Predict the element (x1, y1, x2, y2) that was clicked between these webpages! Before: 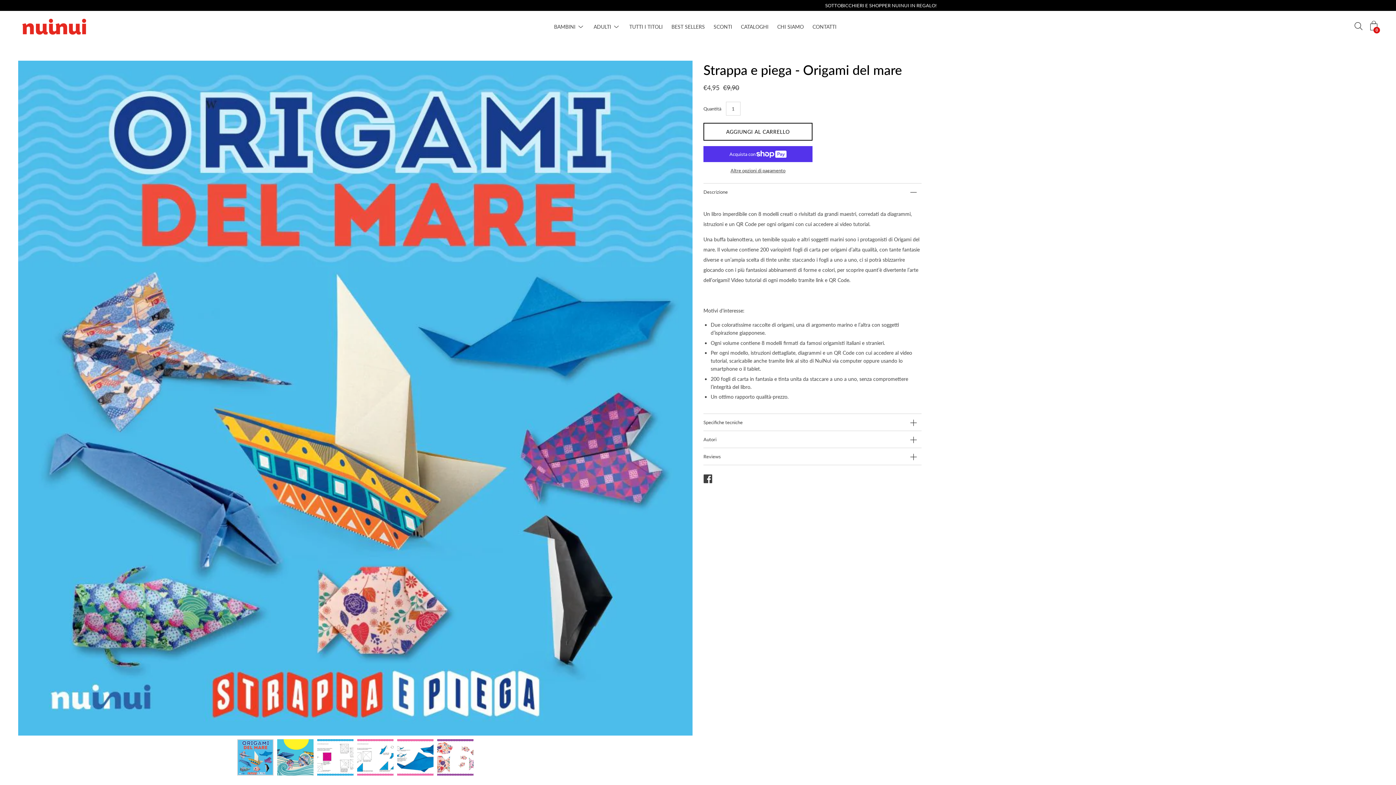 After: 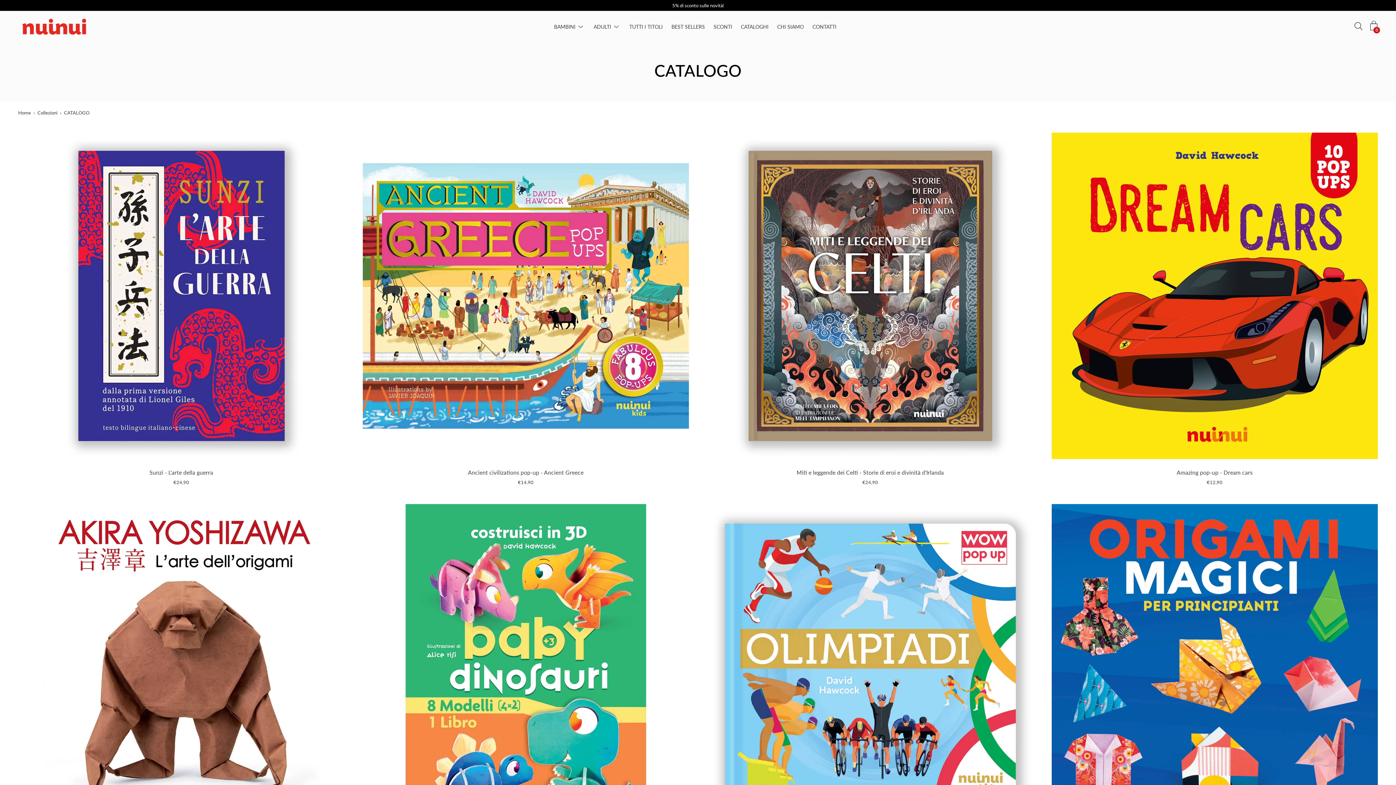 Action: label: TUTTI I TITOLI bbox: (629, 22, 662, 30)